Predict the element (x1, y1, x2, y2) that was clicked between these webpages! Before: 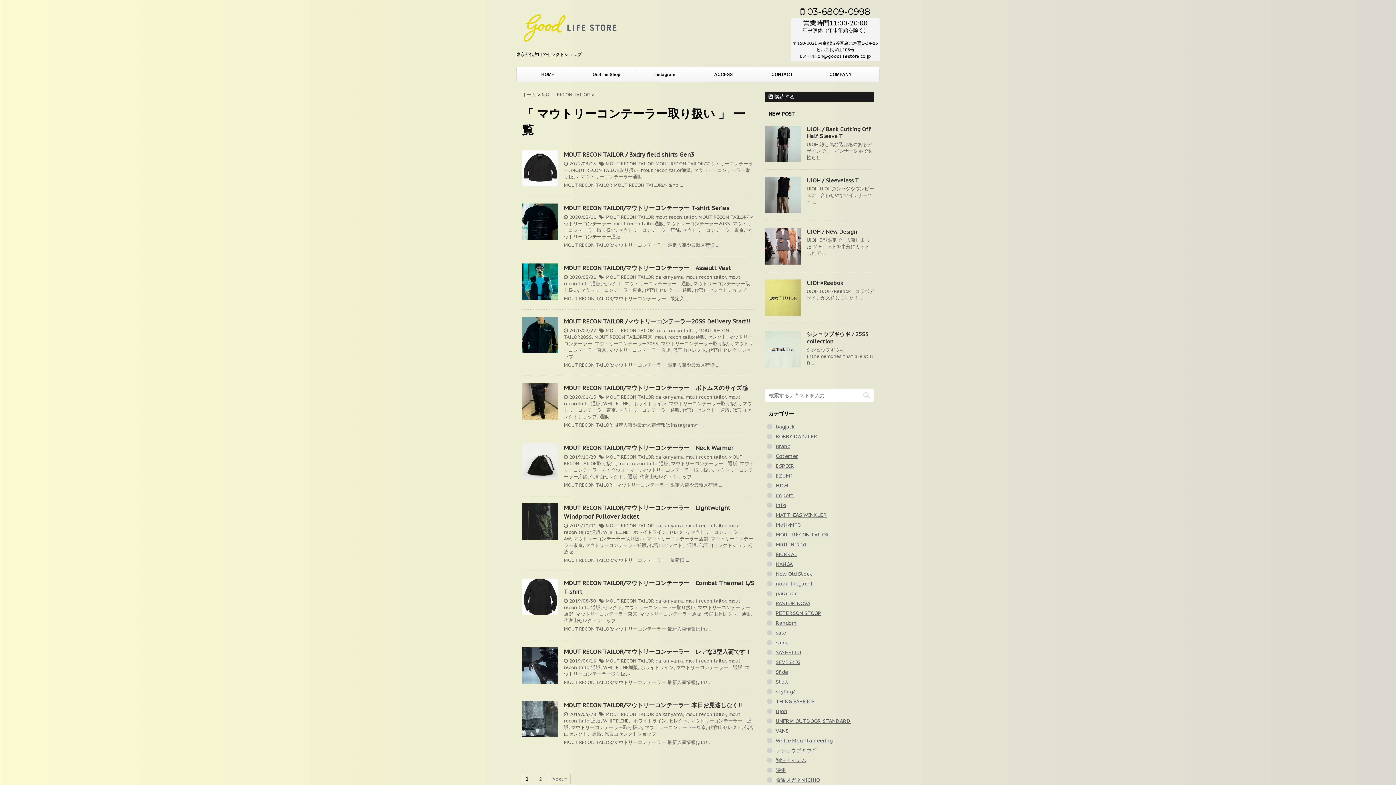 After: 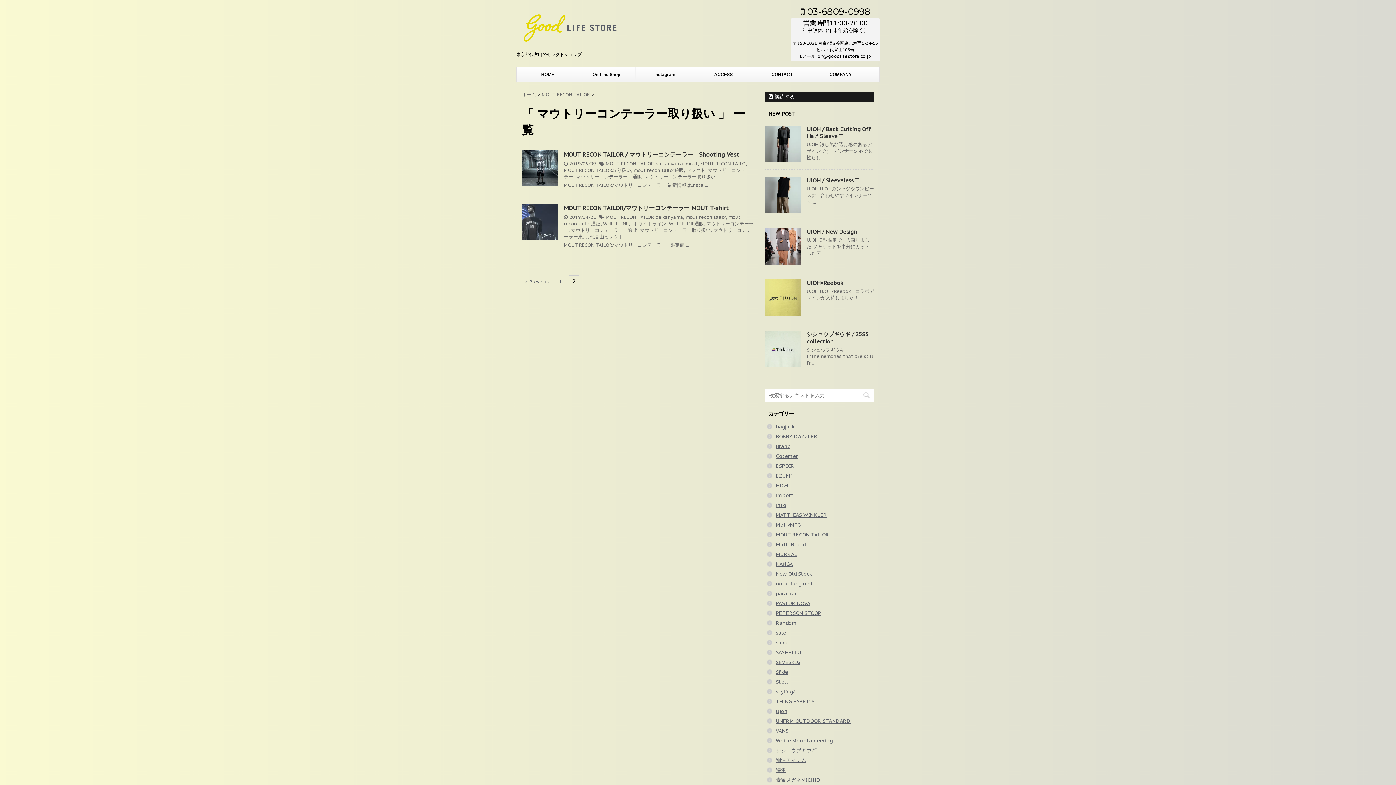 Action: bbox: (536, 774, 545, 784) label: 2